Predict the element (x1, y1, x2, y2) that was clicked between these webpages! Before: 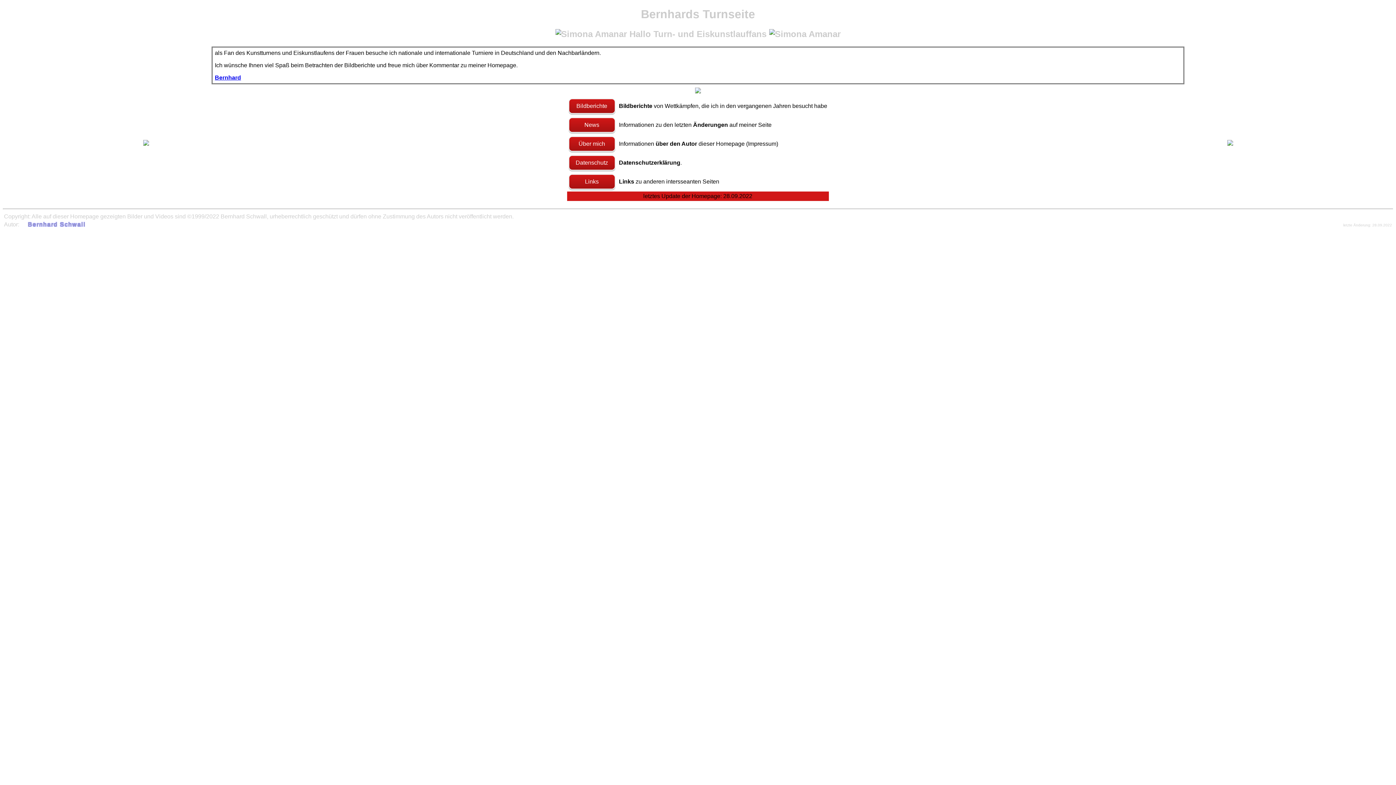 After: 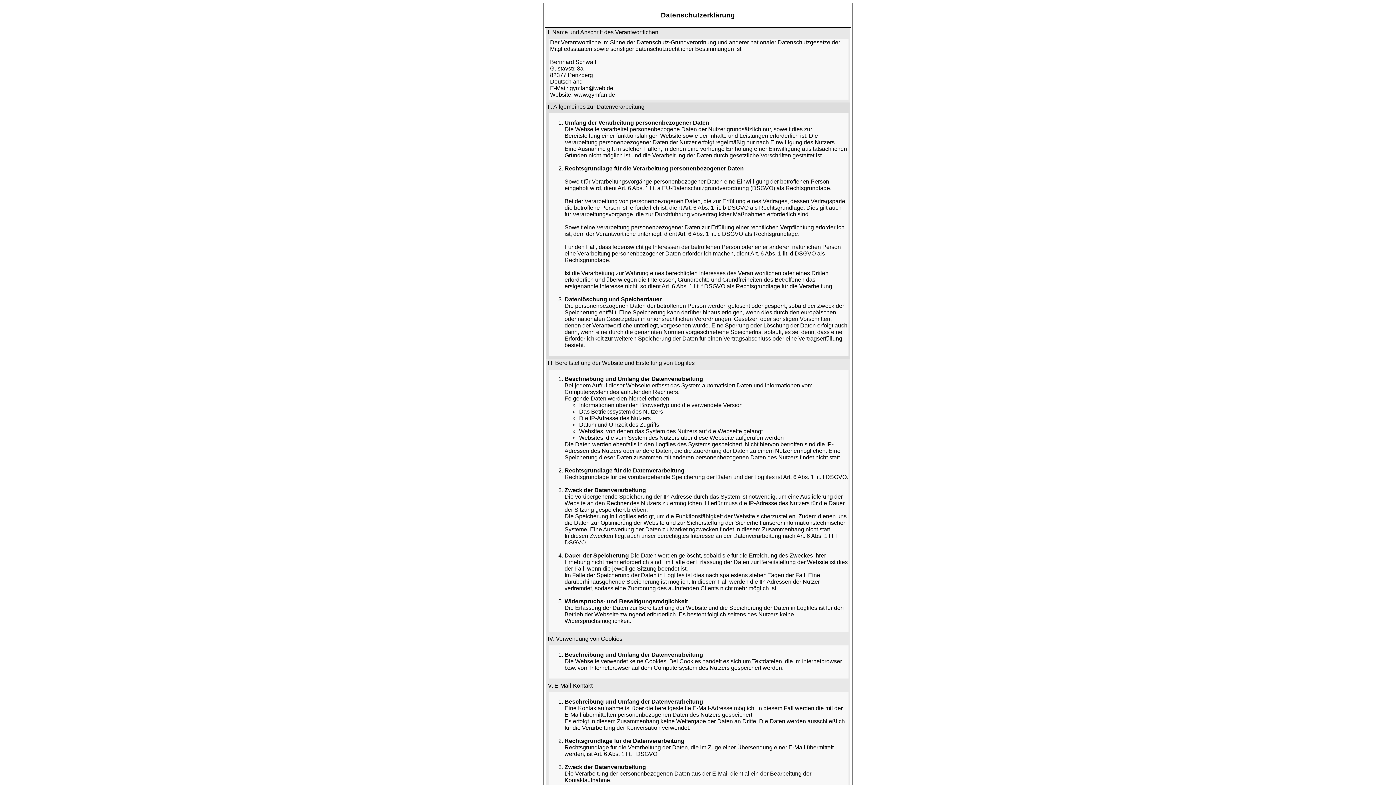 Action: bbox: (568, 155, 615, 170) label: Datenschutz